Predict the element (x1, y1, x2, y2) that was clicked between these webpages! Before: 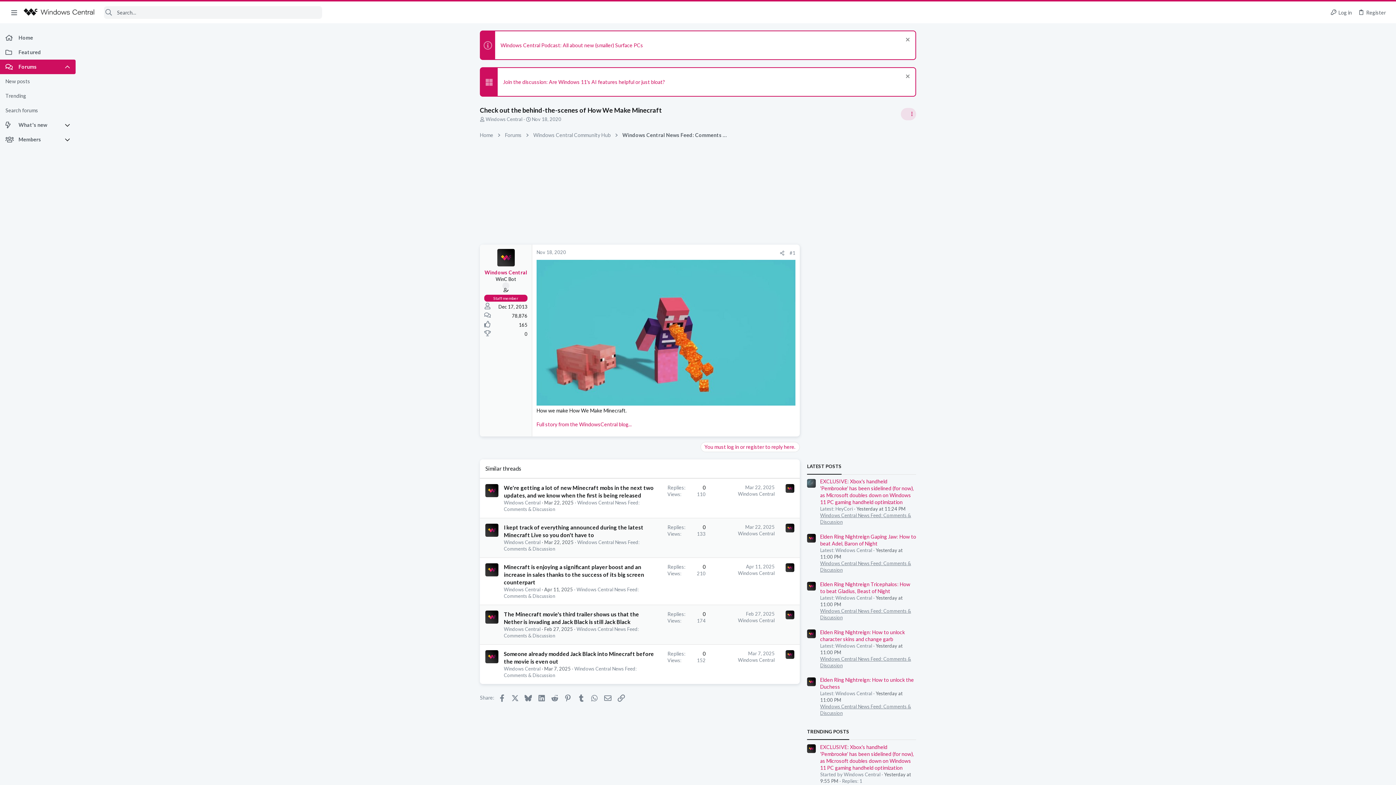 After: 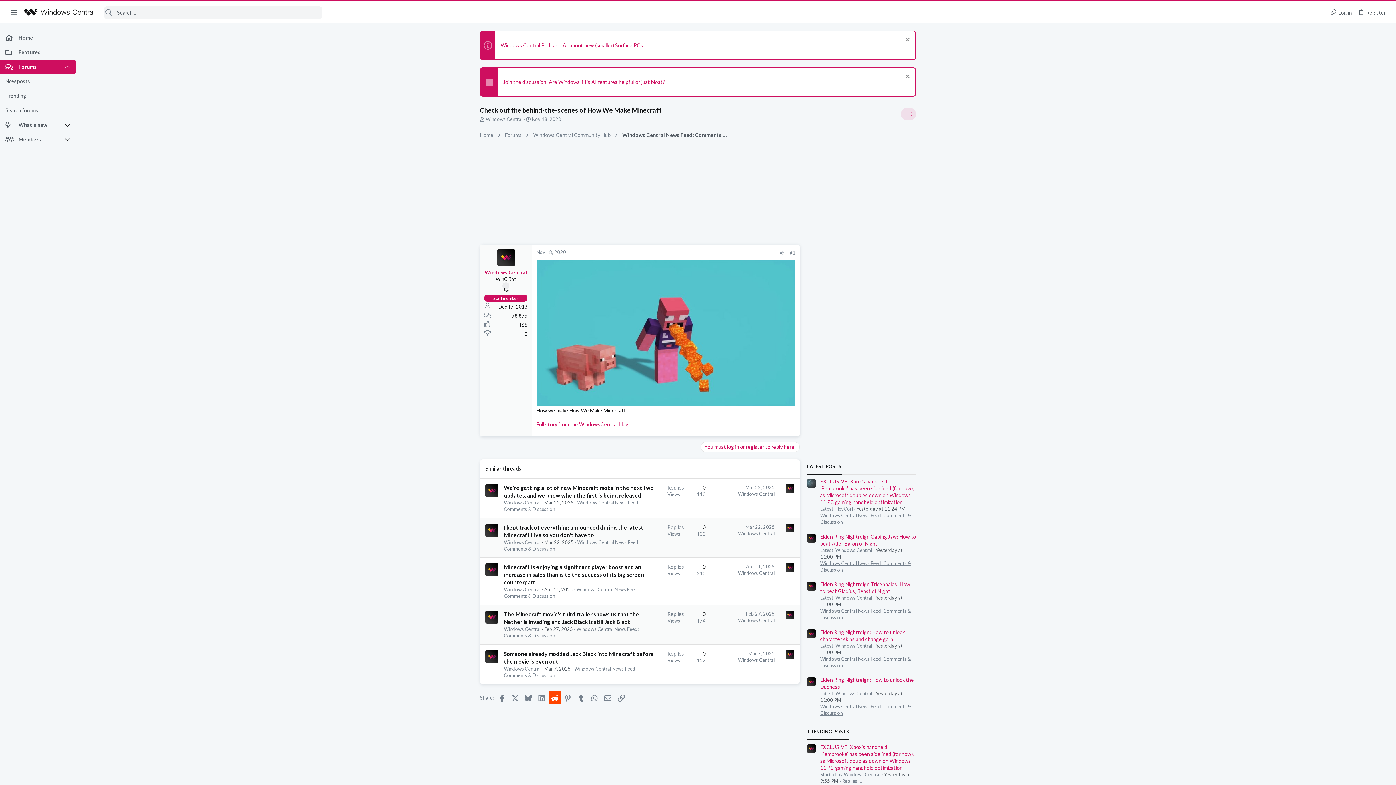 Action: label: Reddit bbox: (548, 691, 561, 704)